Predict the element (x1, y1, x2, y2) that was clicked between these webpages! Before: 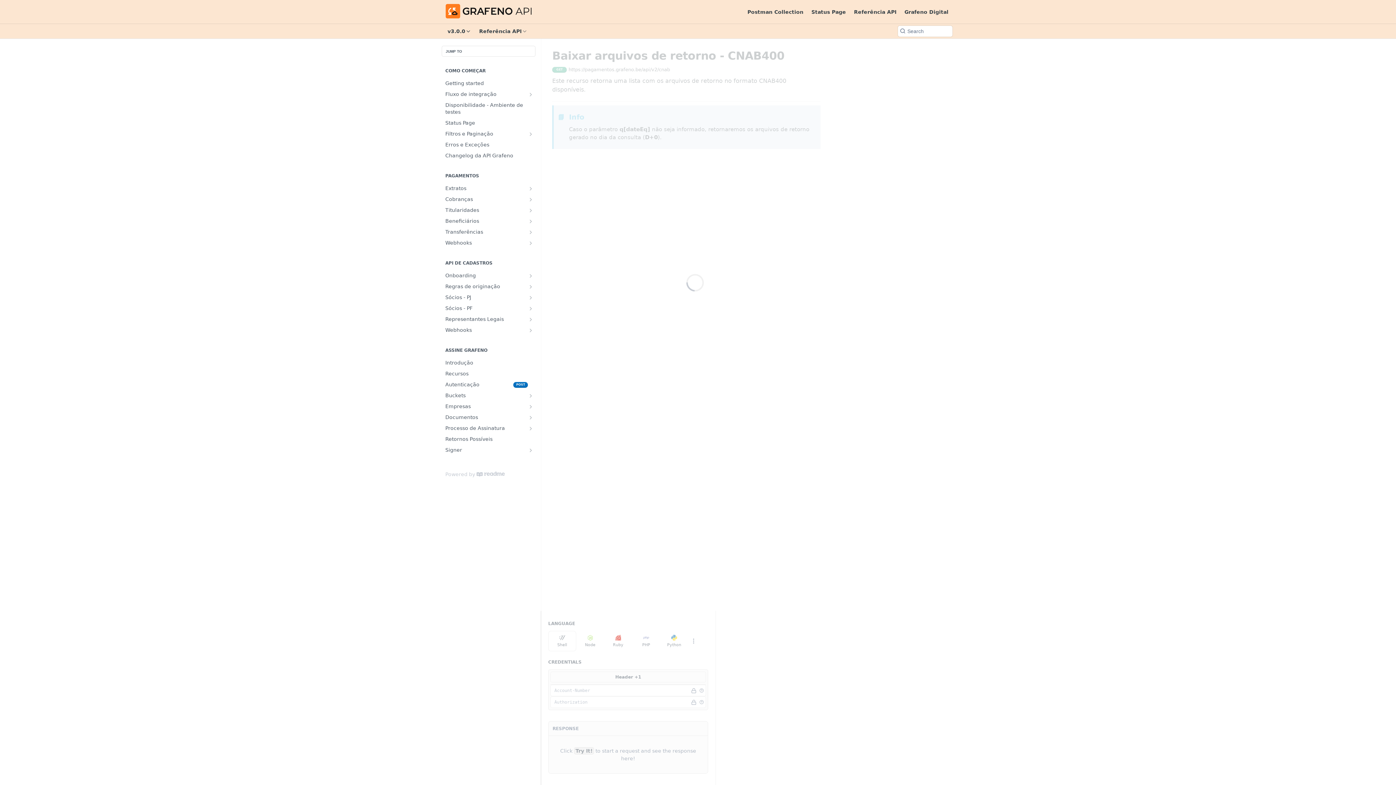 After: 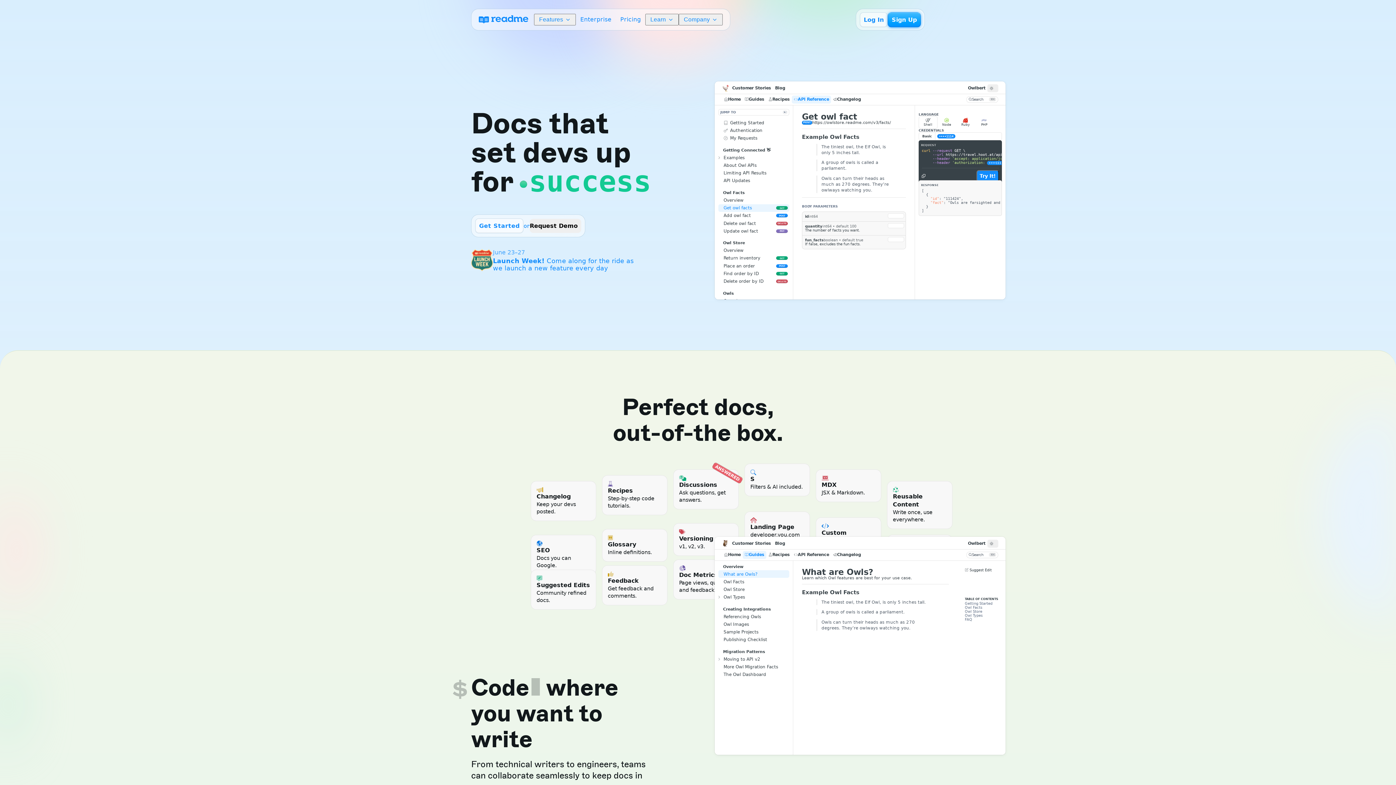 Action: label: ReadMe bbox: (476, 472, 504, 477)